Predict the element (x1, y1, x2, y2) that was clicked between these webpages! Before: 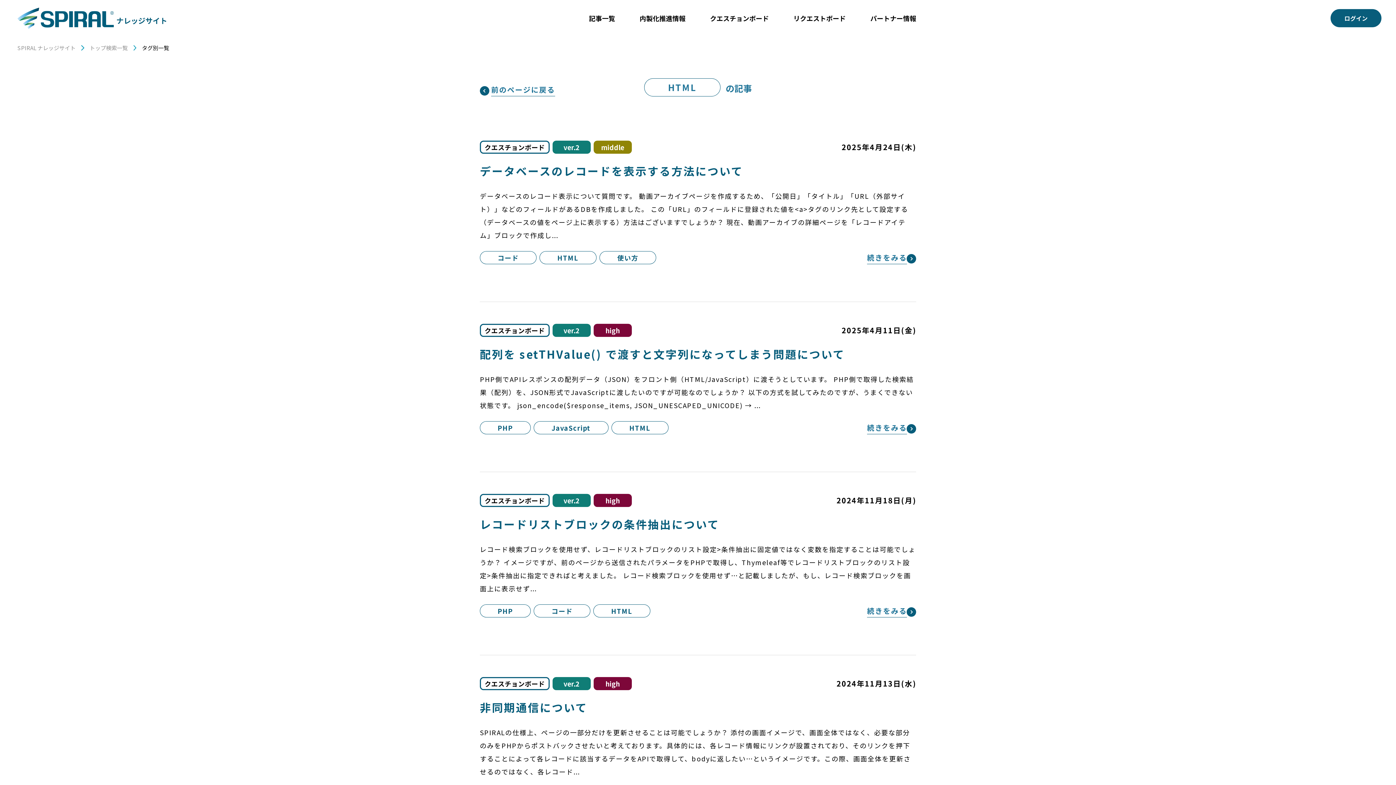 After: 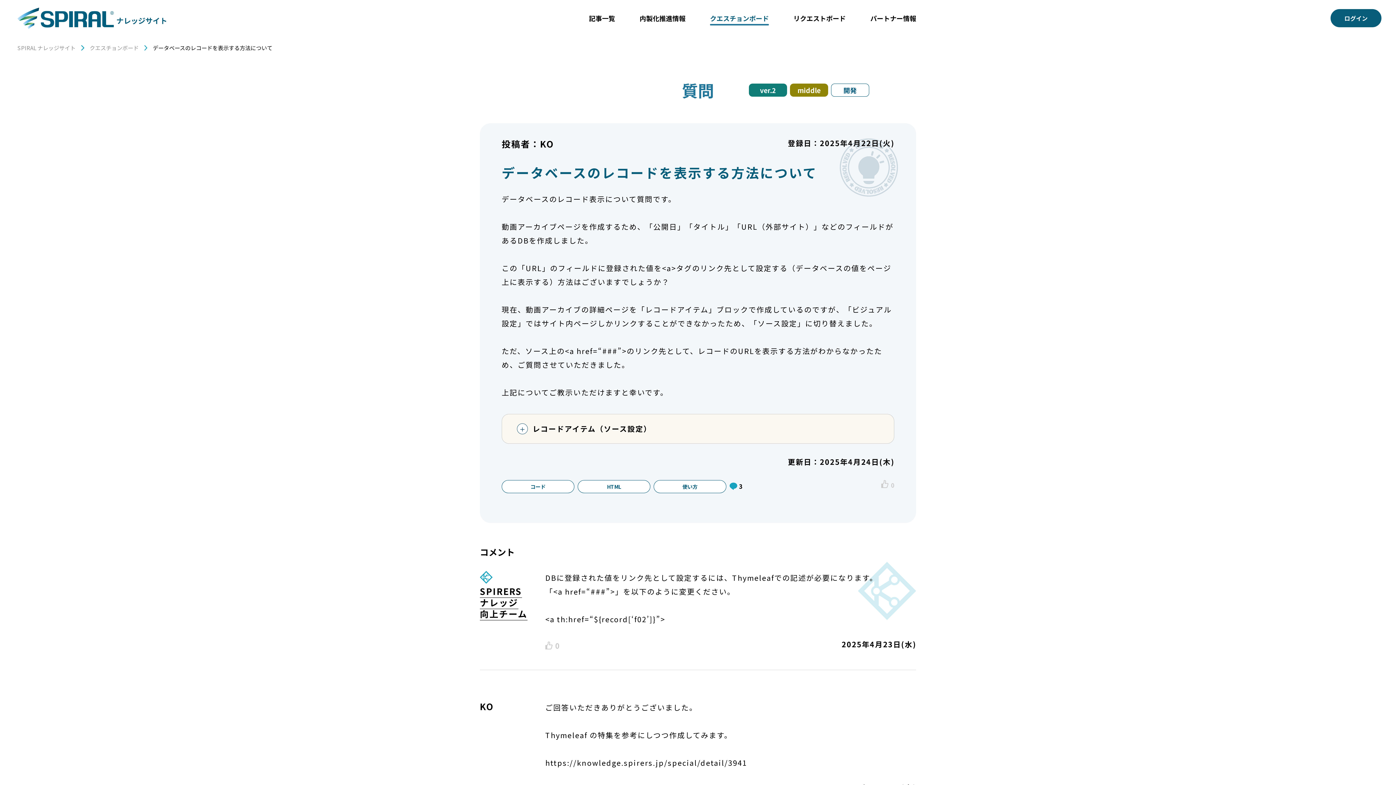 Action: bbox: (867, 254, 916, 264) label: 続きをみる